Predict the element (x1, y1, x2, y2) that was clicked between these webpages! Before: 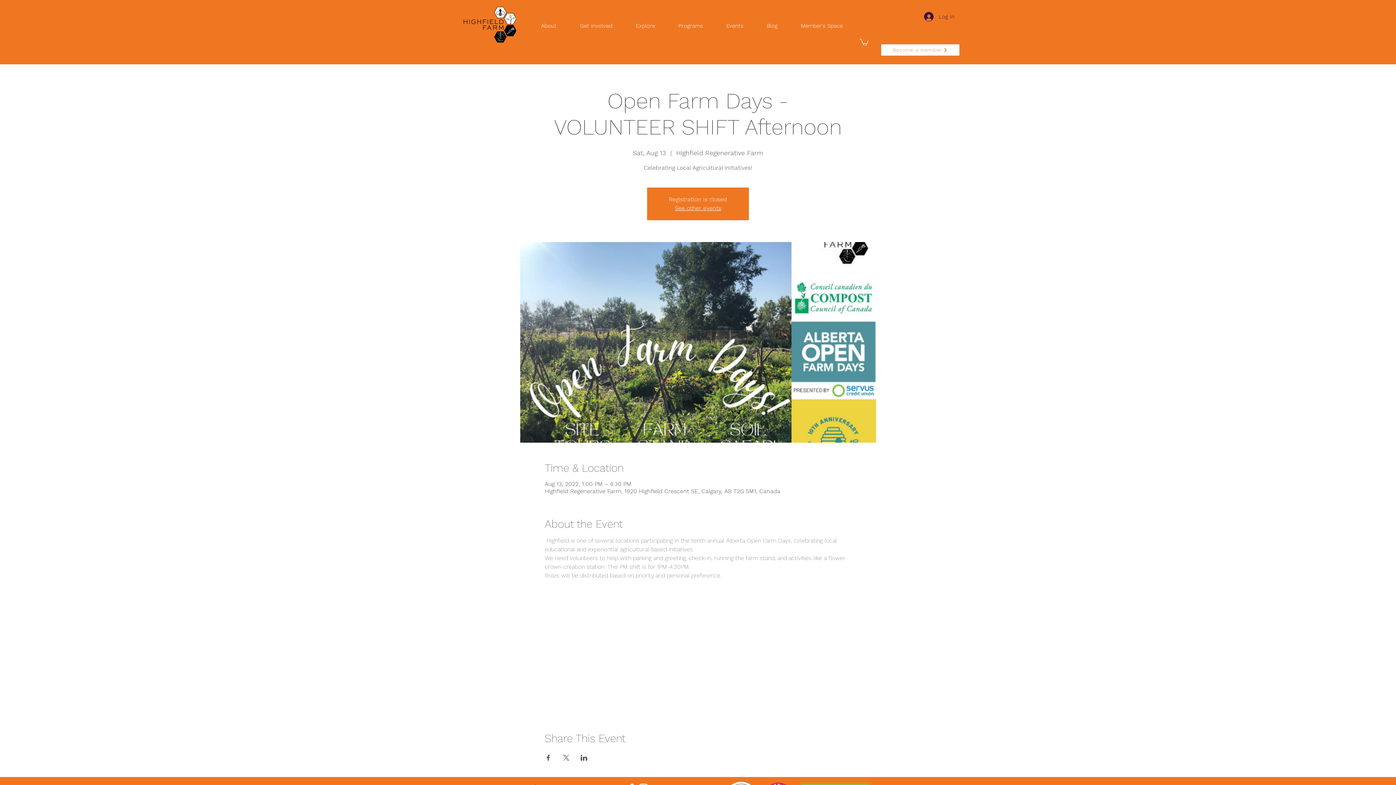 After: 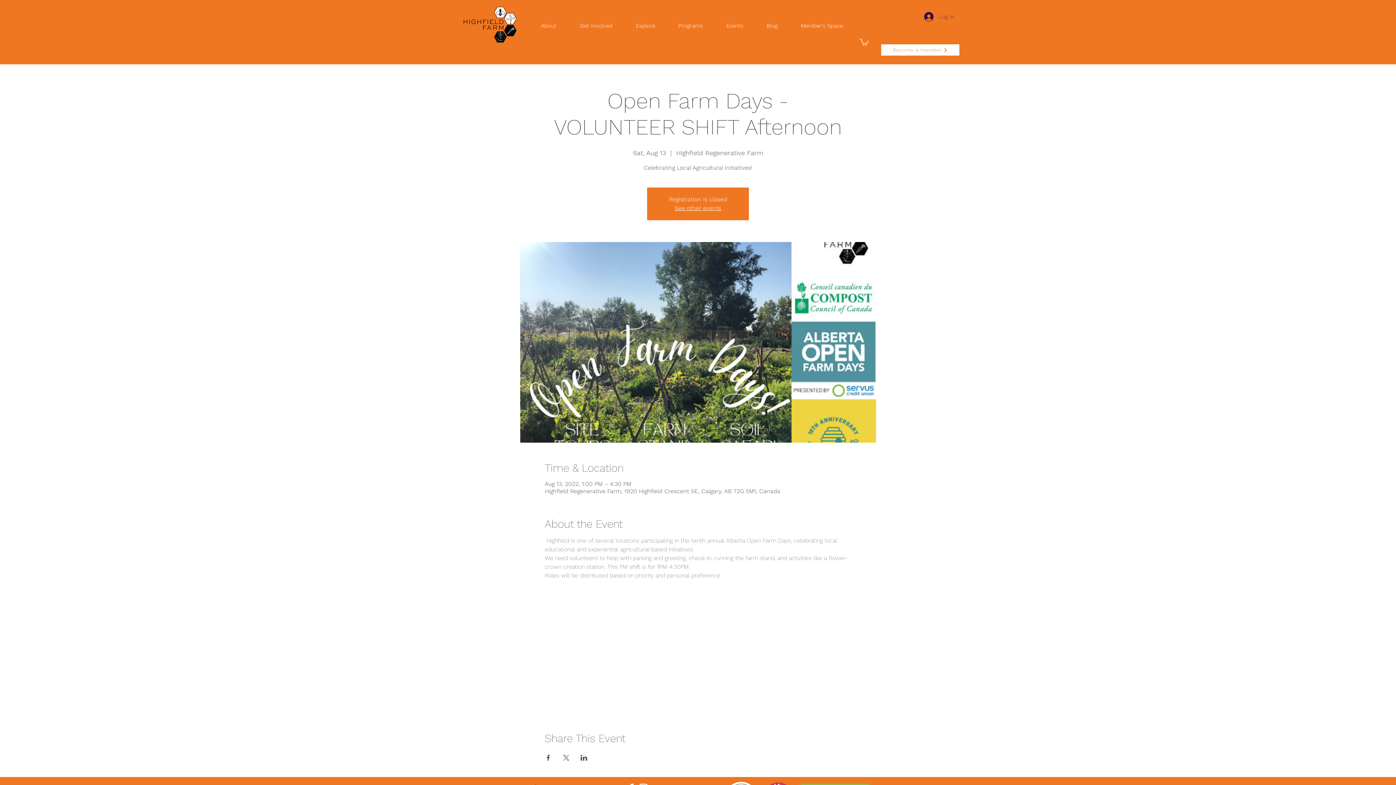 Action: bbox: (919, 9, 960, 23) label: Log In